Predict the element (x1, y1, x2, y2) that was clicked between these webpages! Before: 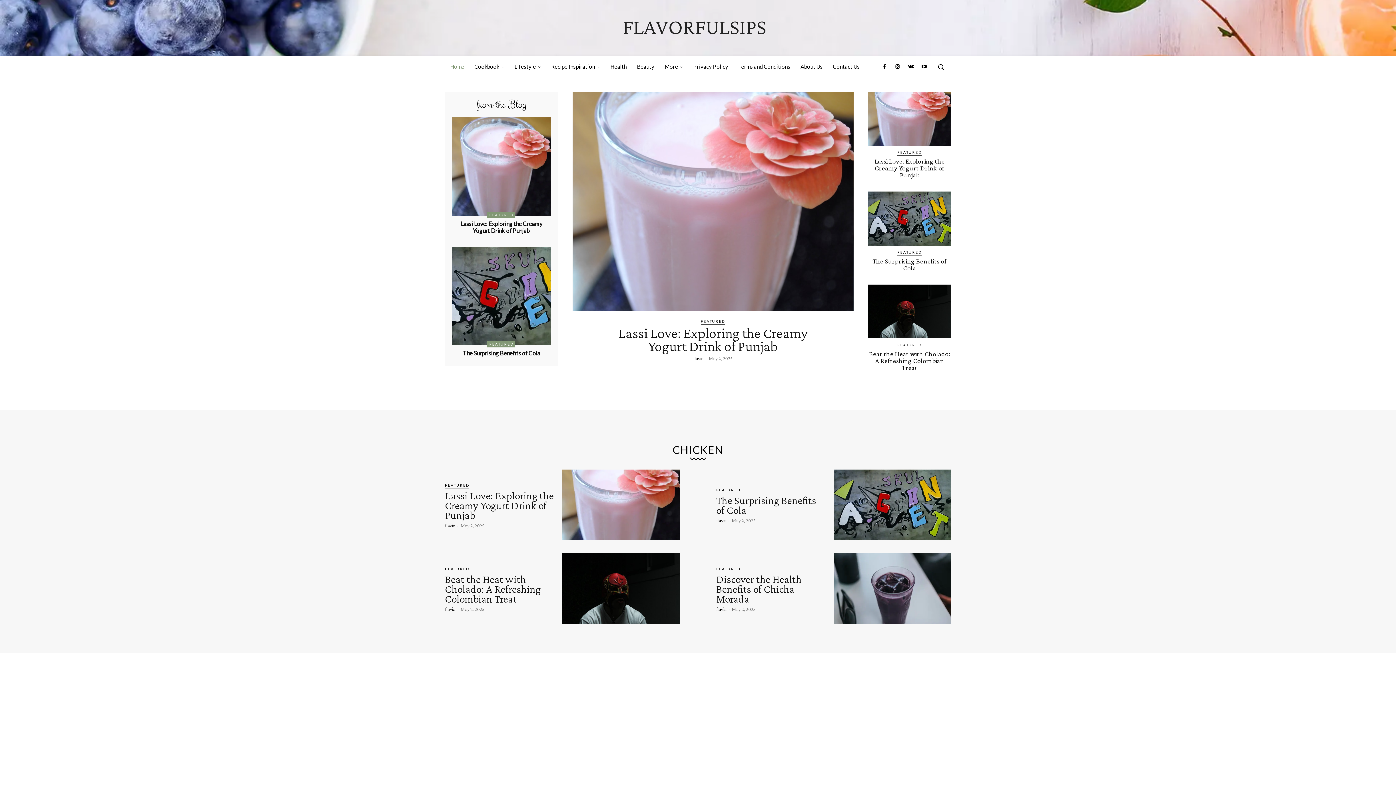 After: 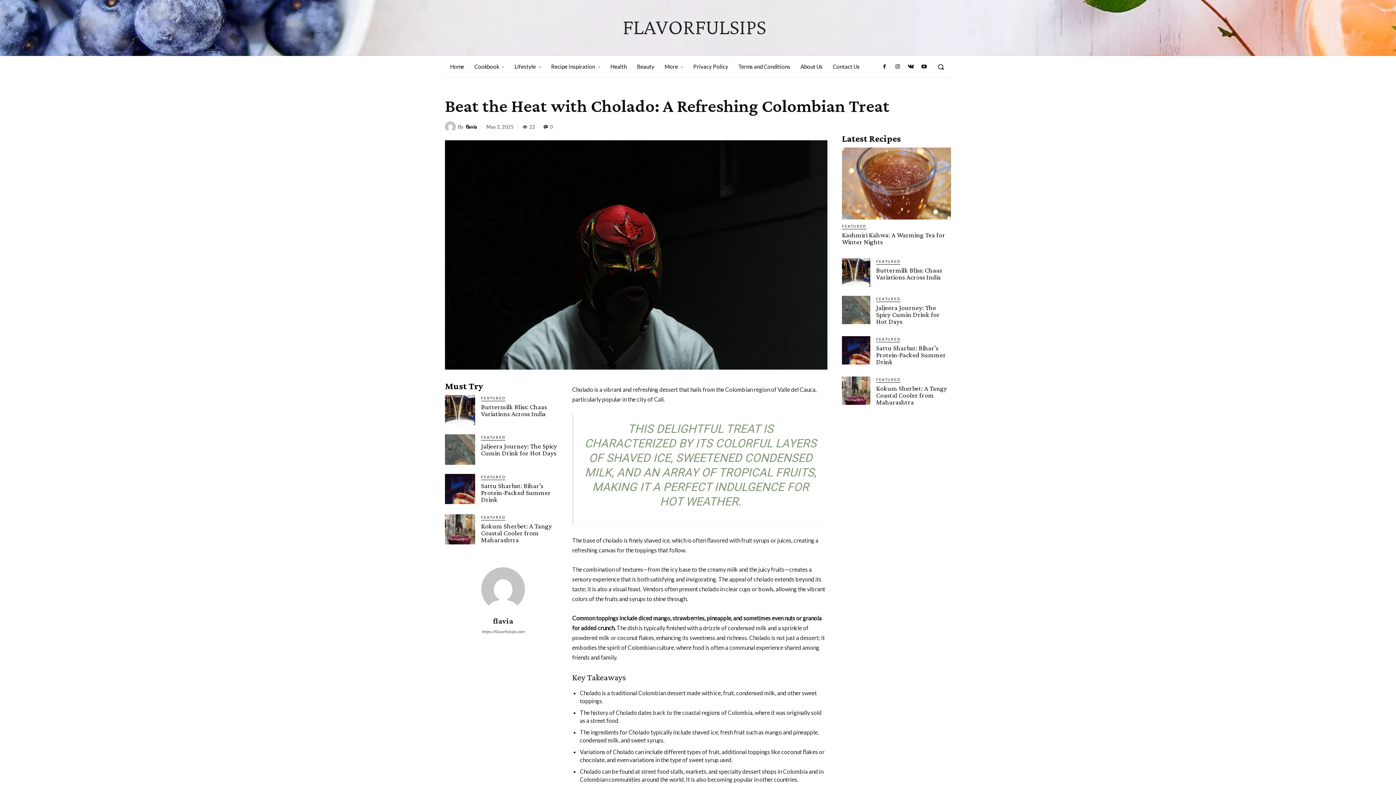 Action: bbox: (445, 573, 540, 605) label: Beat the Heat with Cholado: A Refreshing Colombian Treat